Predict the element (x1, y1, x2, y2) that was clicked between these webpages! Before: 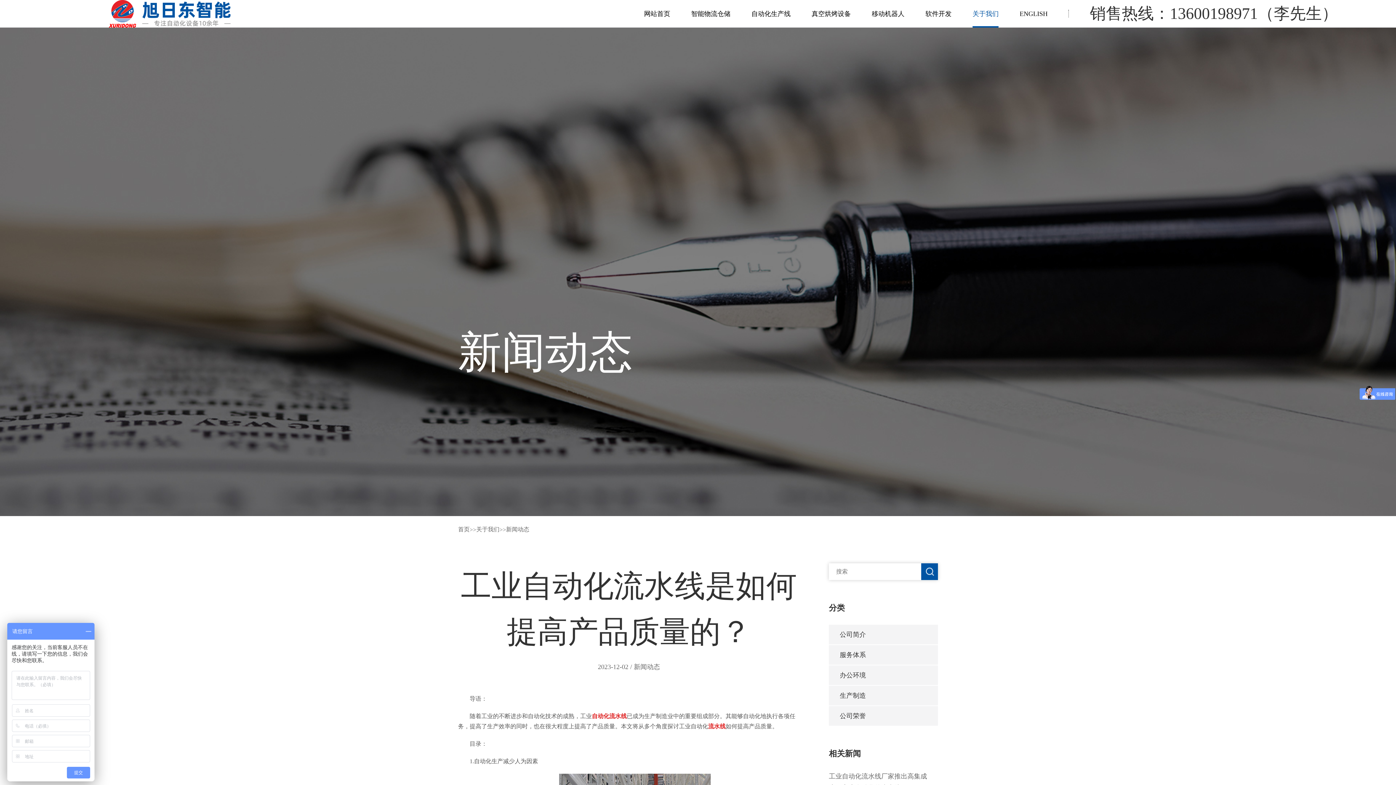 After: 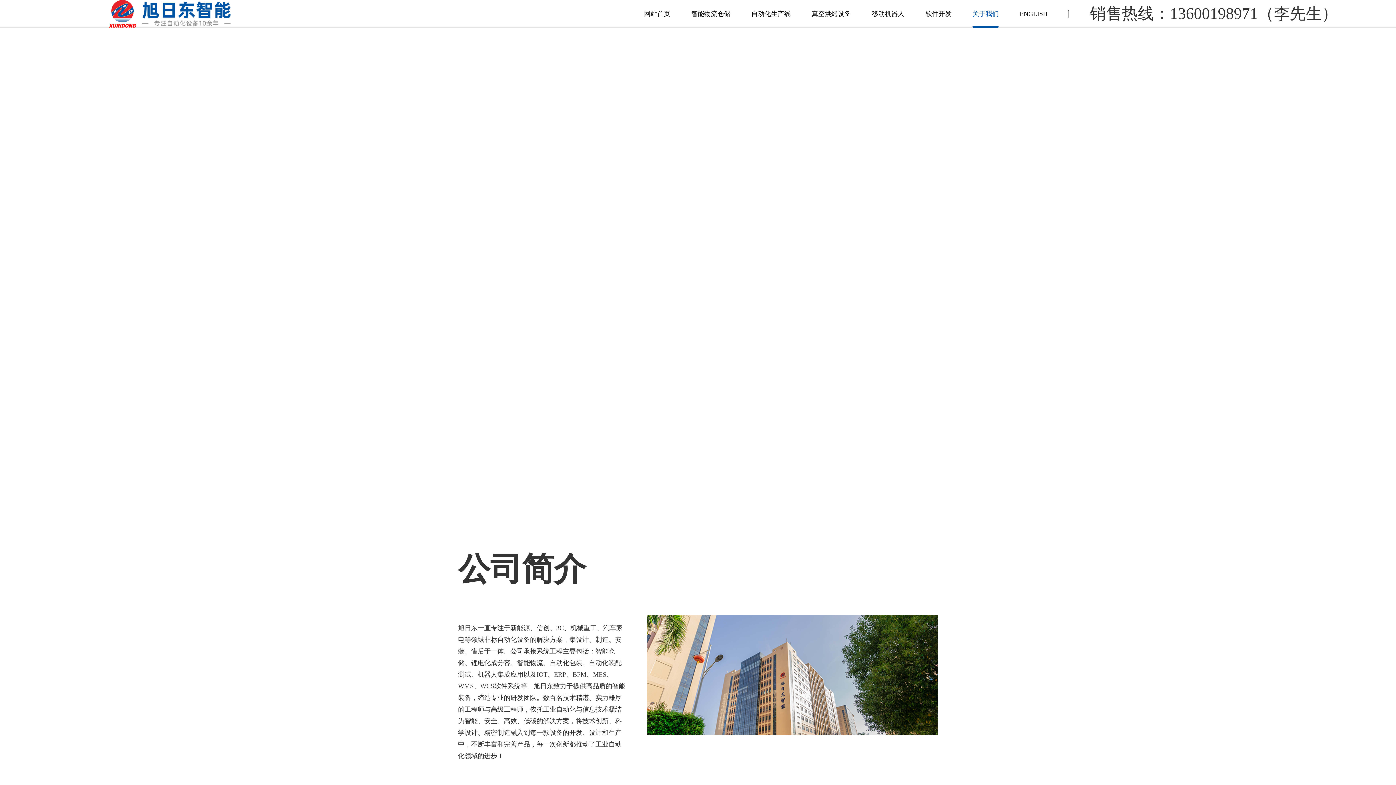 Action: label: 公司简介 bbox: (829, 625, 938, 644)